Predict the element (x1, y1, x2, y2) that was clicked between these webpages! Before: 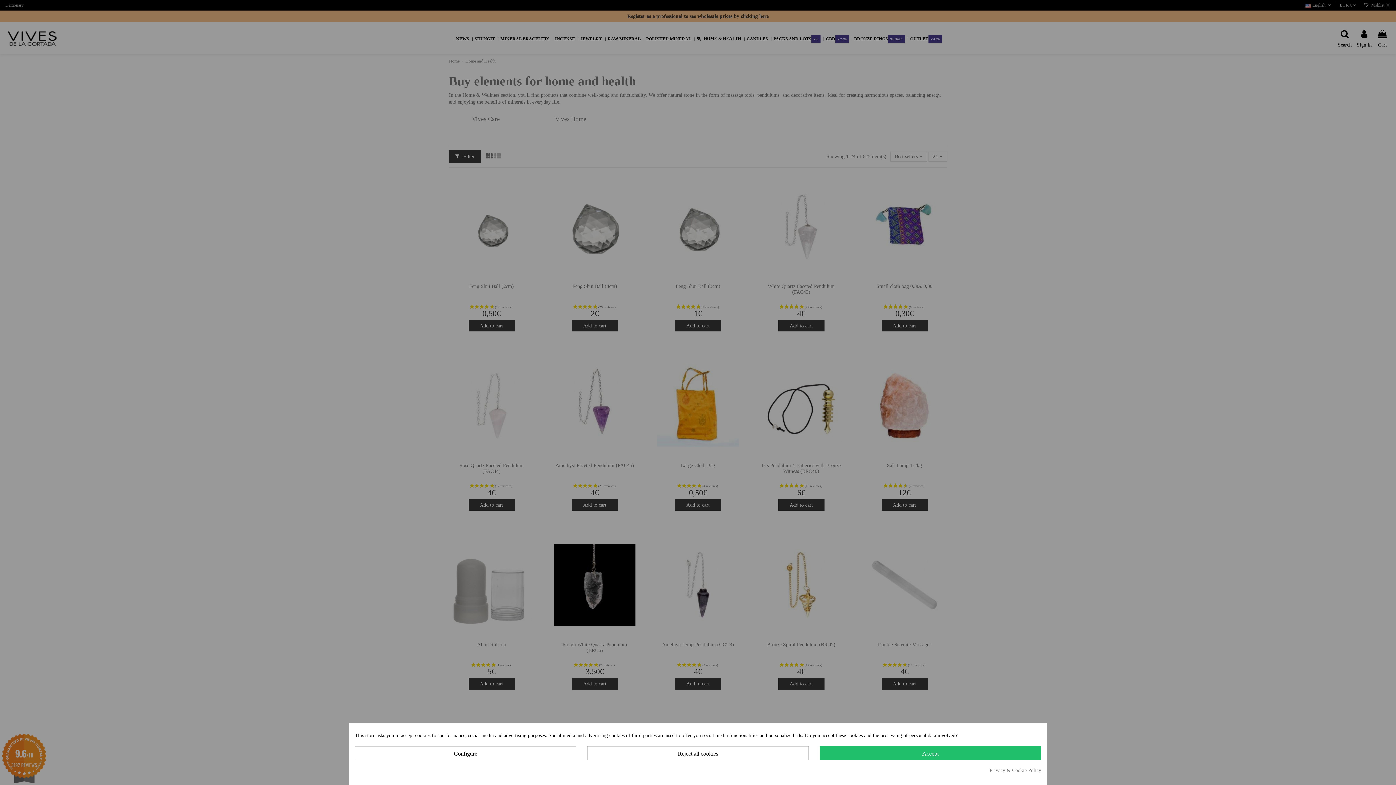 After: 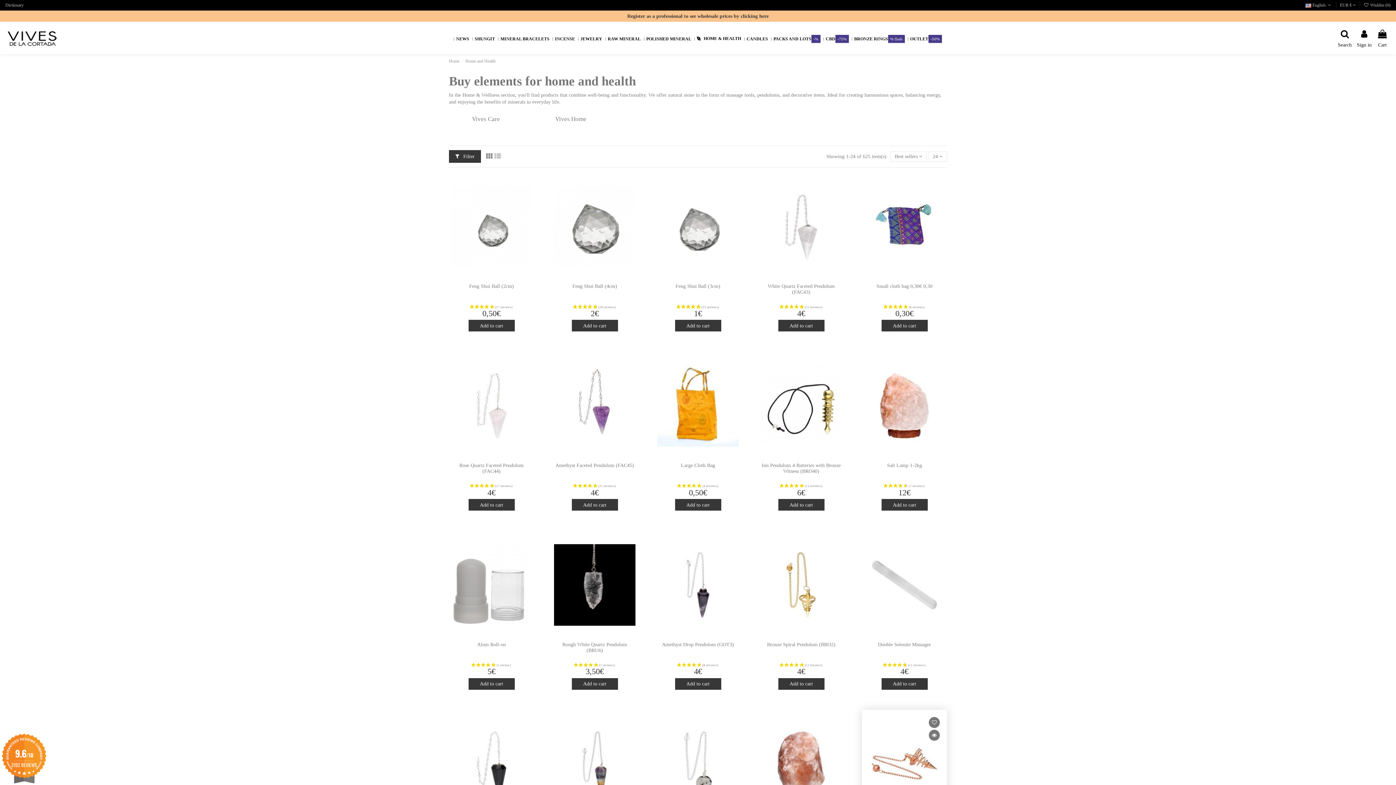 Action: label: Accept bbox: (819, 746, 1041, 760)